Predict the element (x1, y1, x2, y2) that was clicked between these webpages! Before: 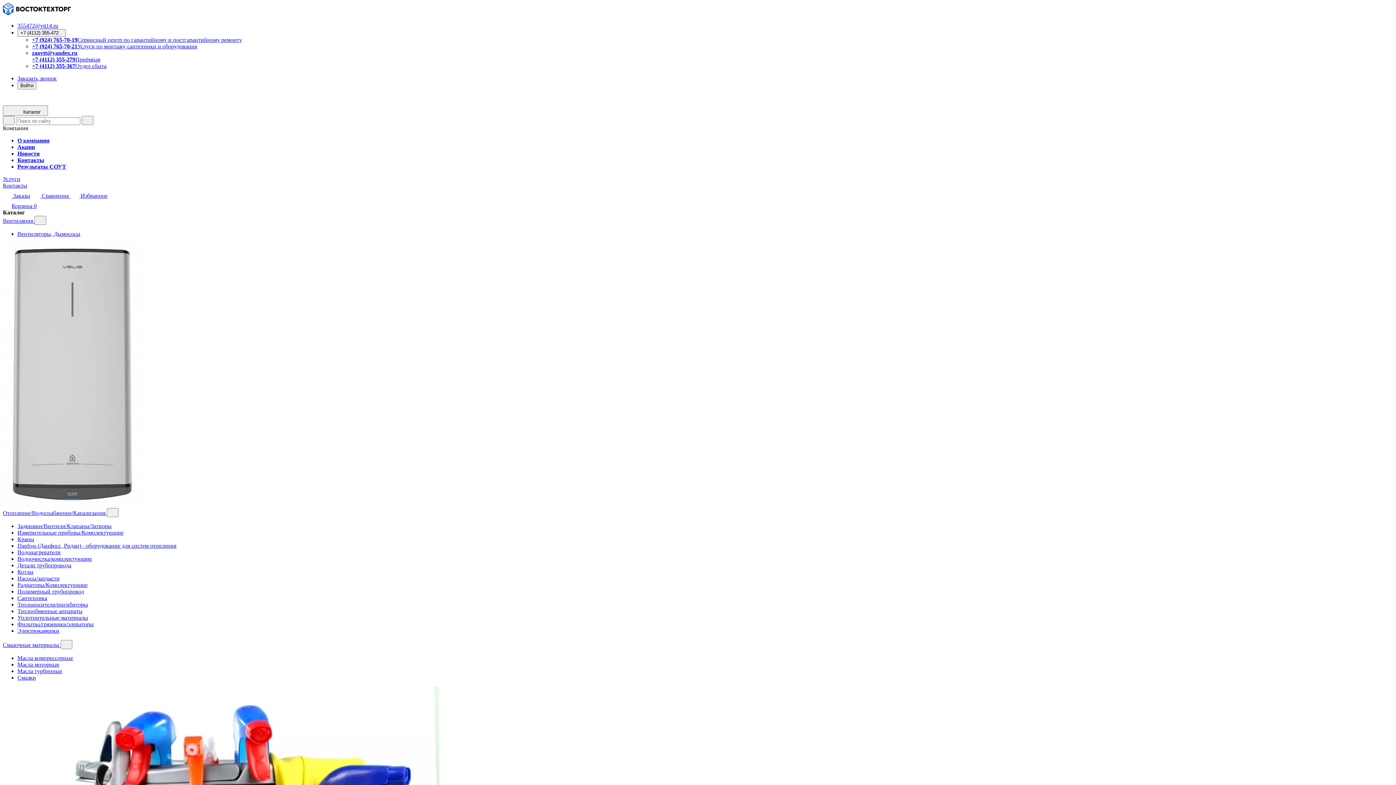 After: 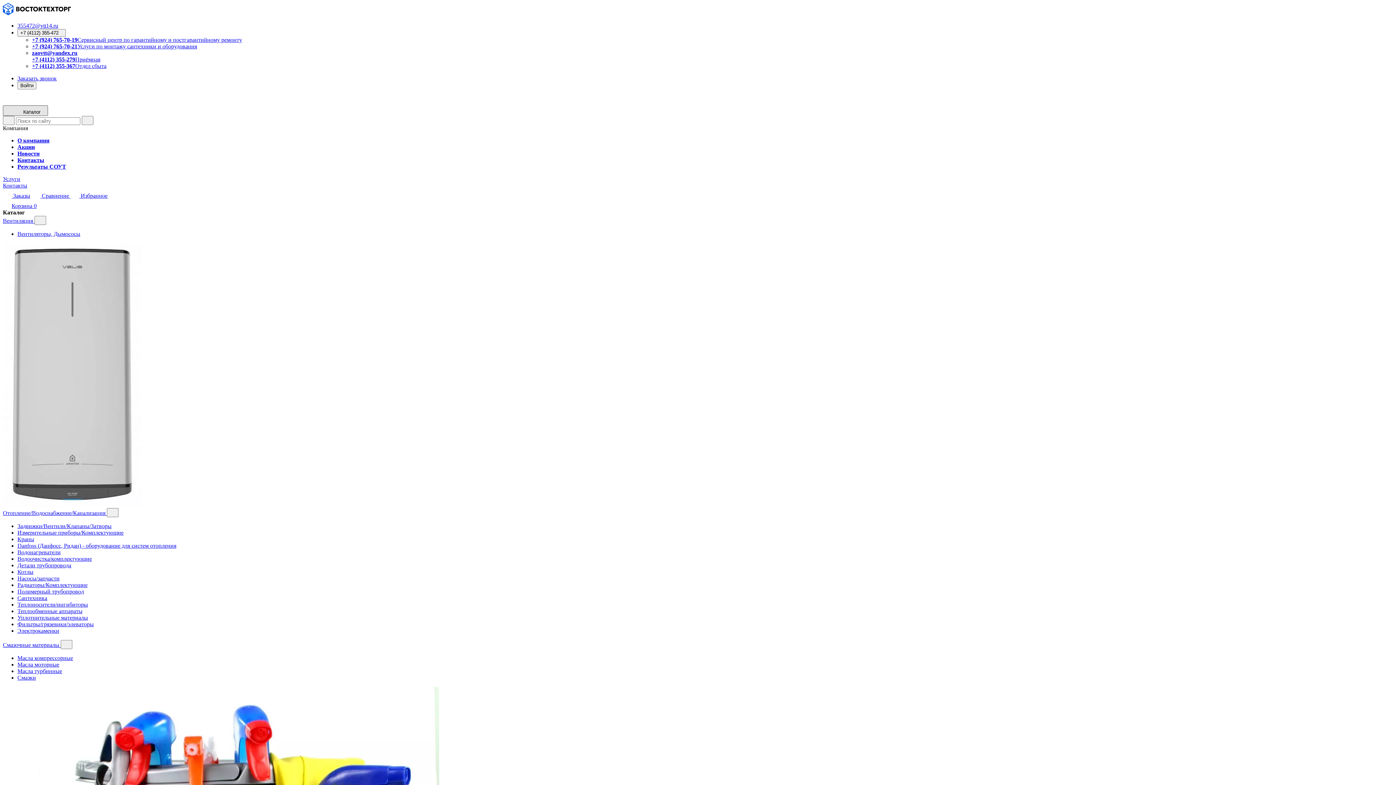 Action: bbox: (2, 105, 48, 116) label:   Каталог 